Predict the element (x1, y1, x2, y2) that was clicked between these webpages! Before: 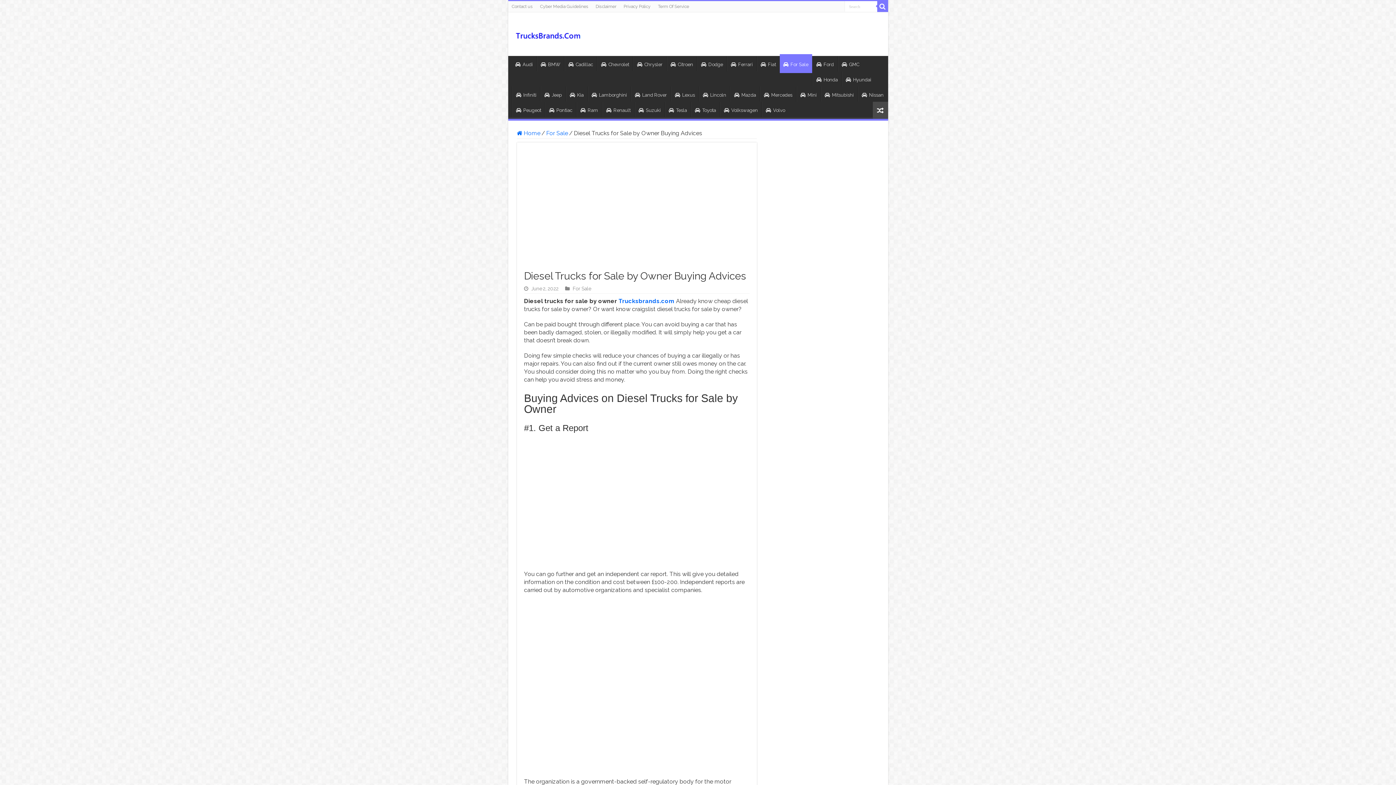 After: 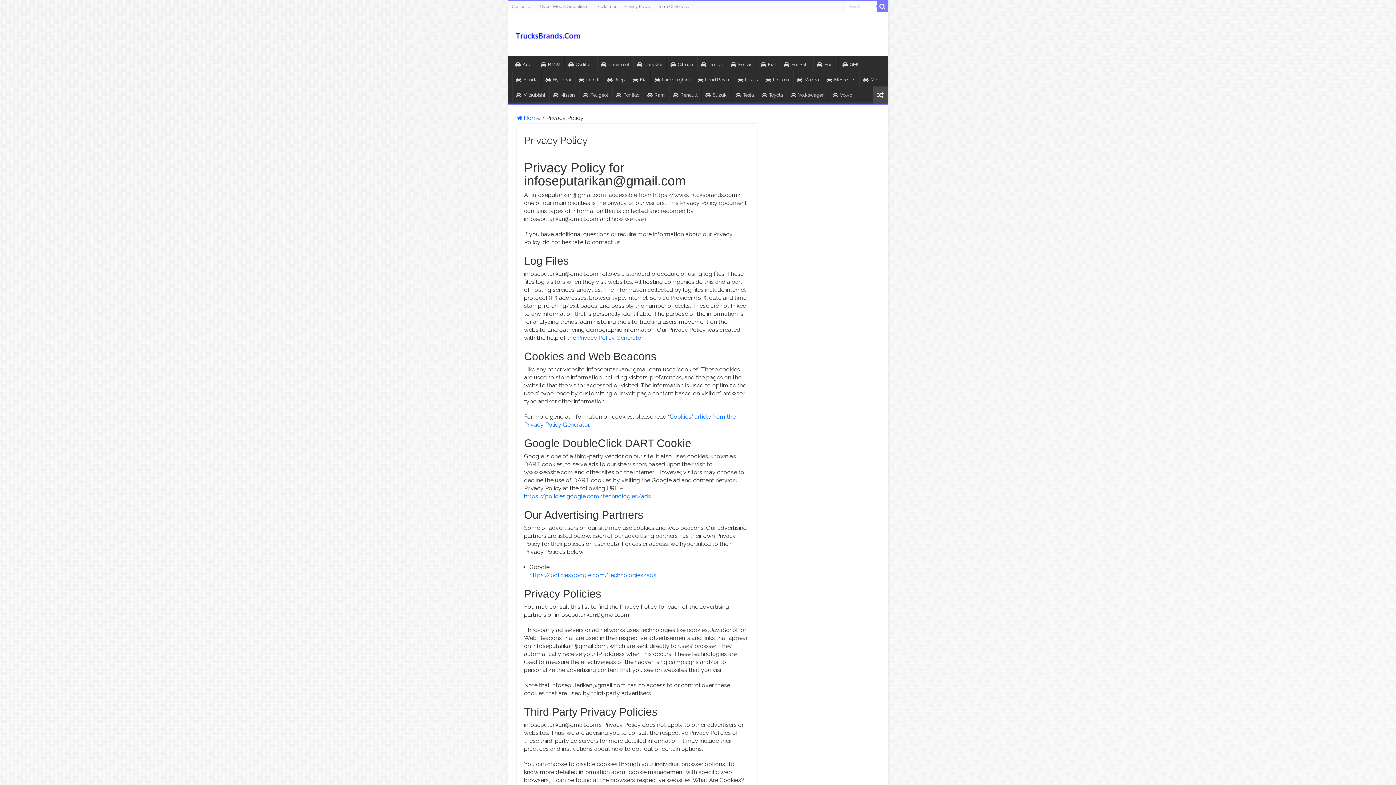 Action: bbox: (620, 1, 654, 12) label: Privacy Policy